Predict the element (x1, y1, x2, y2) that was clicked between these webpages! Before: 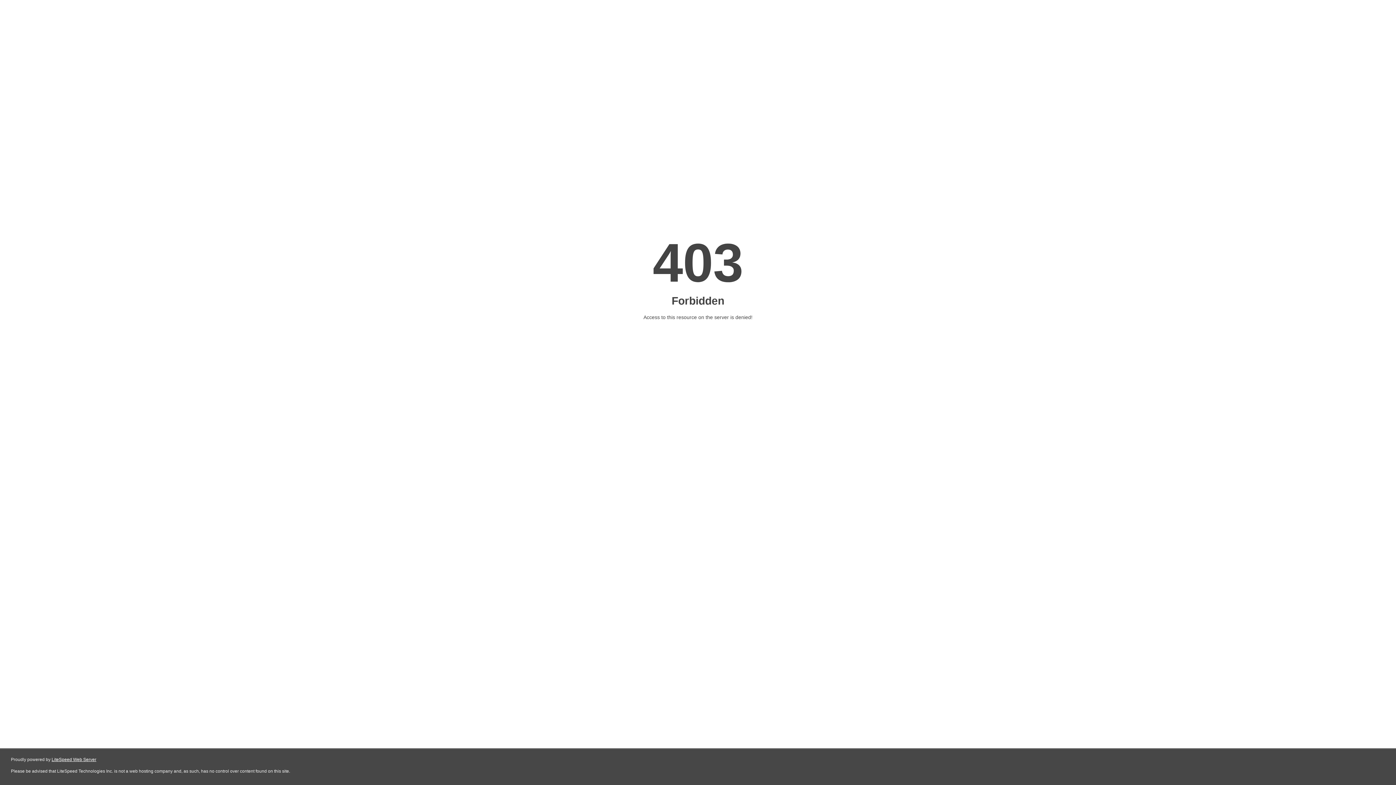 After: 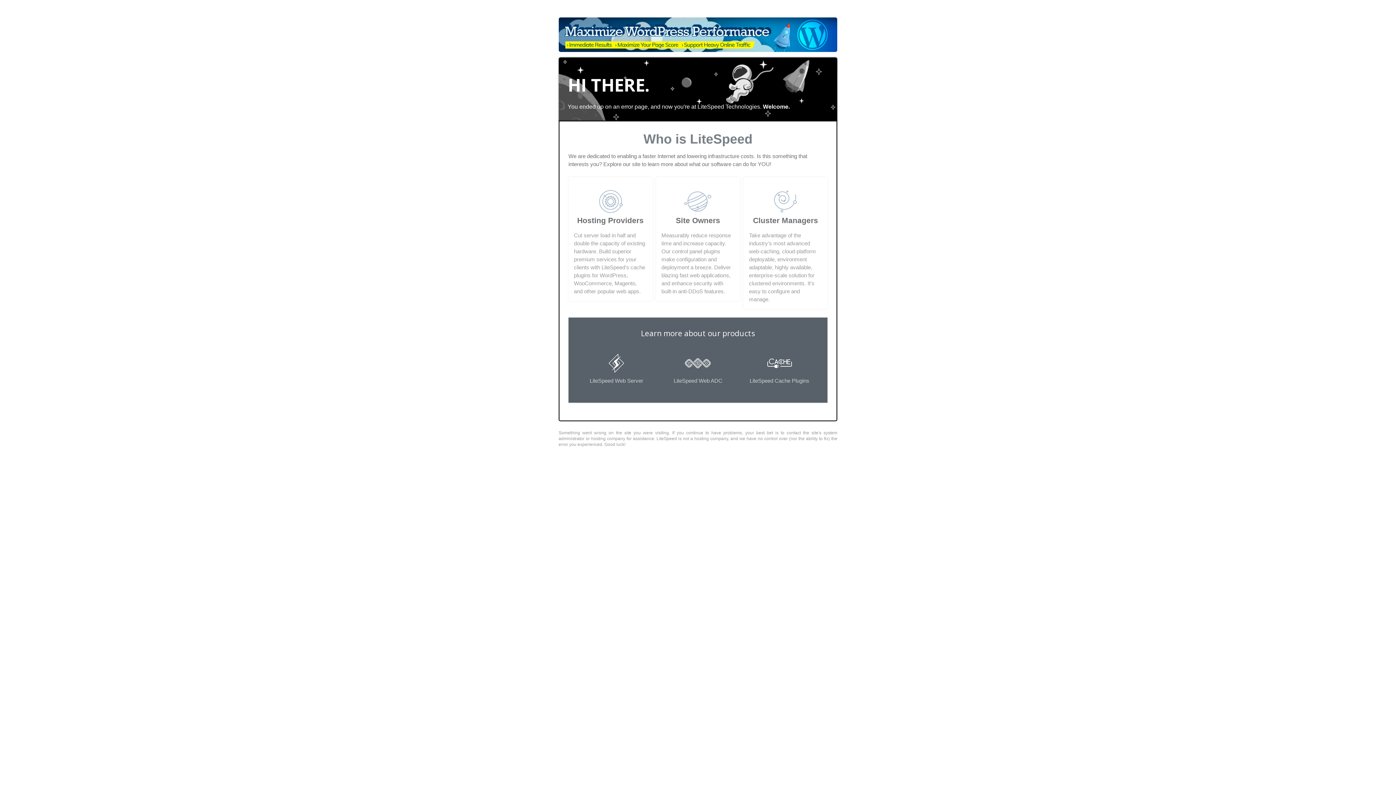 Action: bbox: (51, 757, 96, 762) label: LiteSpeed Web Server